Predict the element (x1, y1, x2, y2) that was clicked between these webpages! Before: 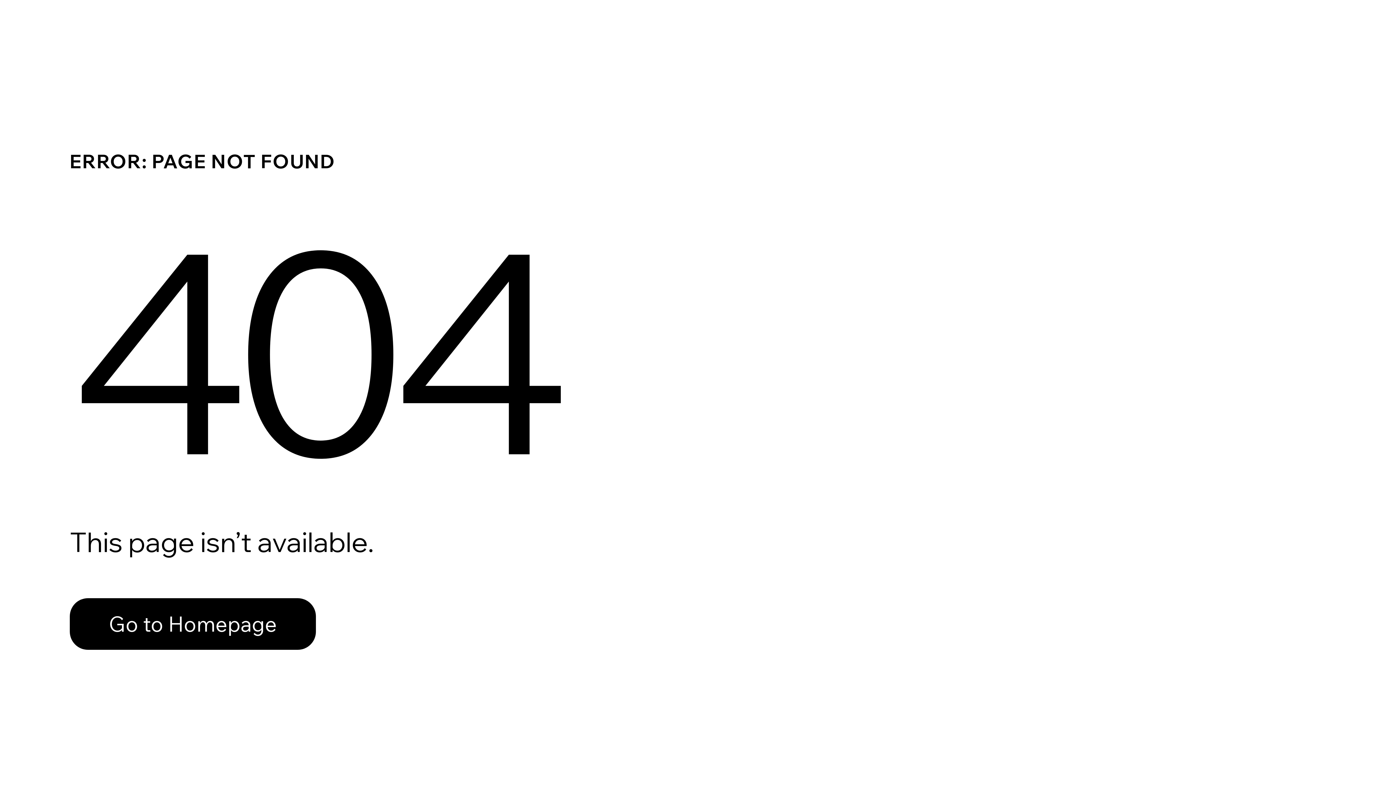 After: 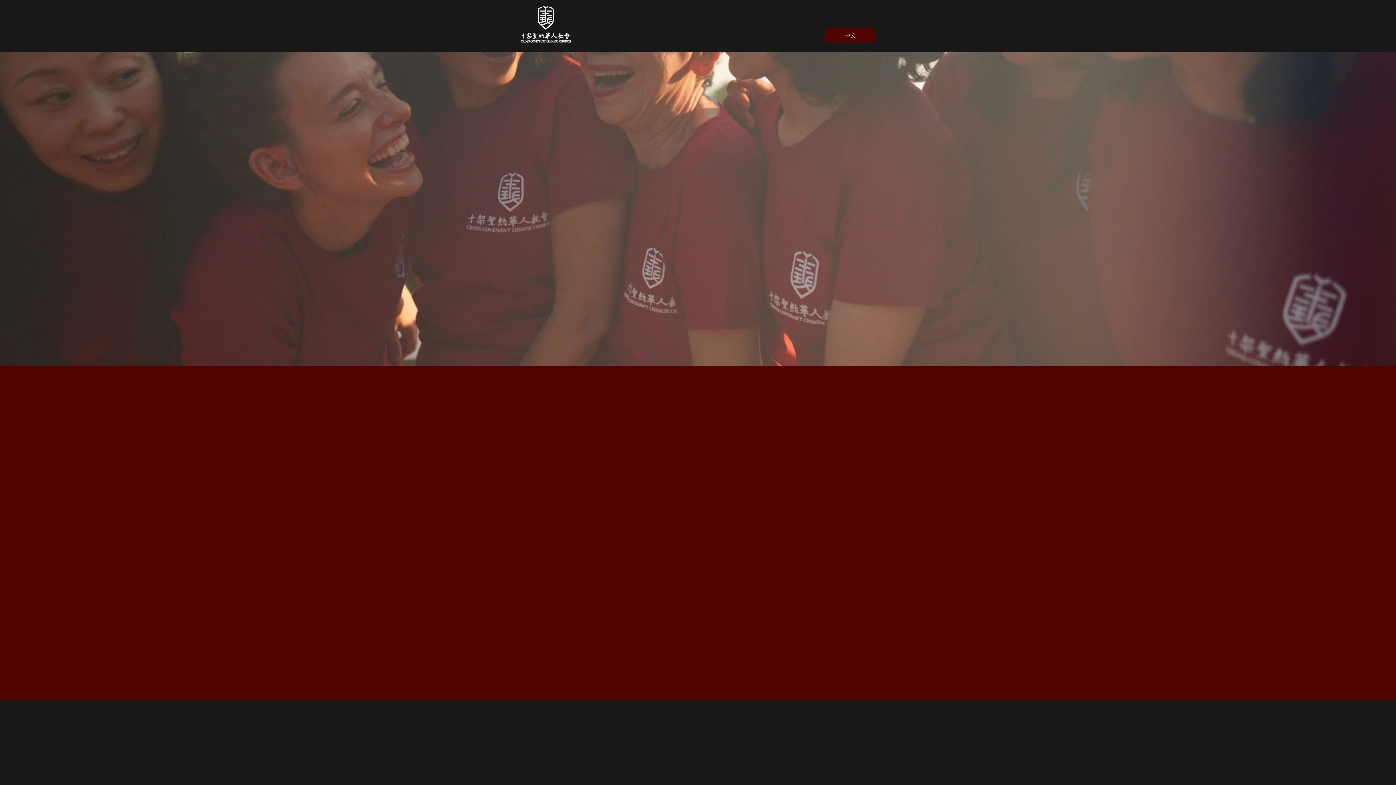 Action: label: Go to Homepage bbox: (69, 582, 768, 659)